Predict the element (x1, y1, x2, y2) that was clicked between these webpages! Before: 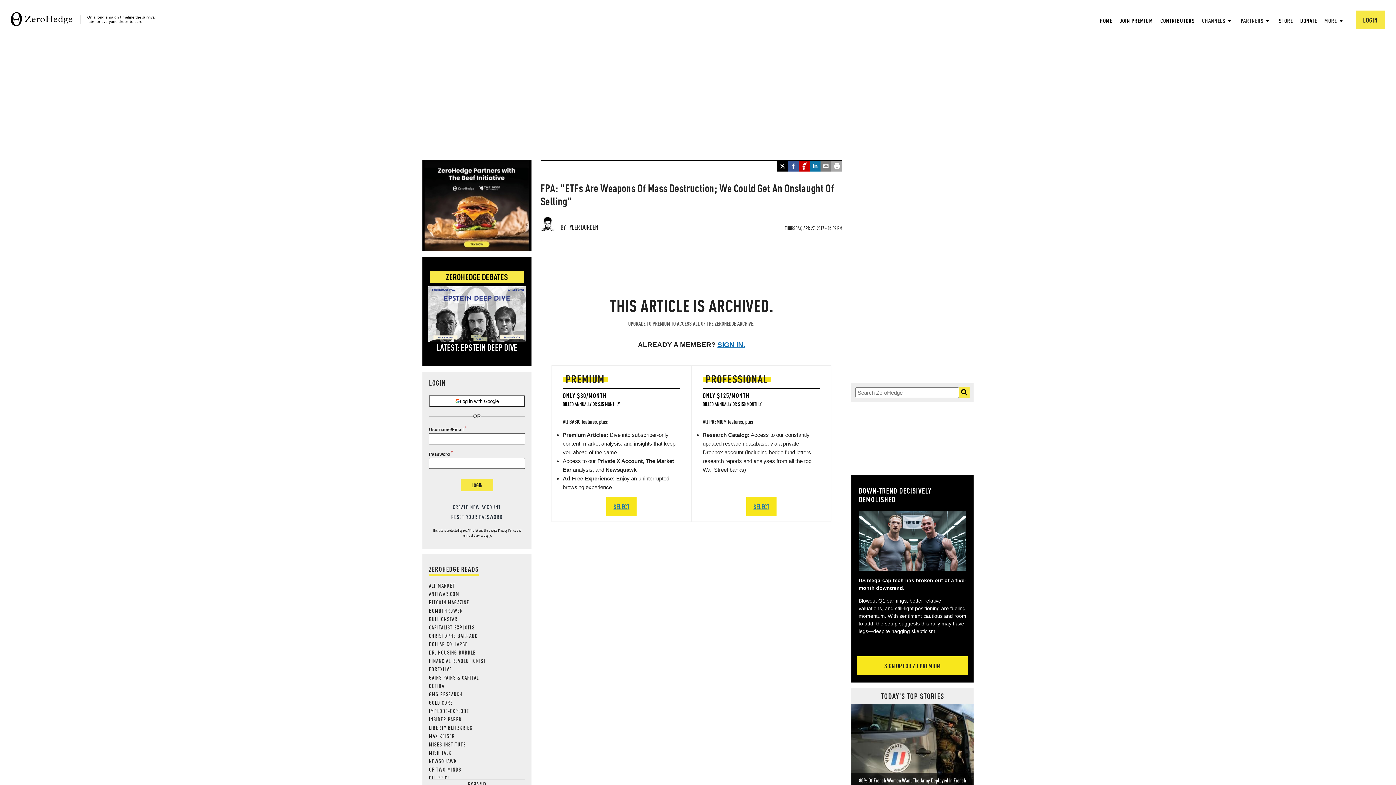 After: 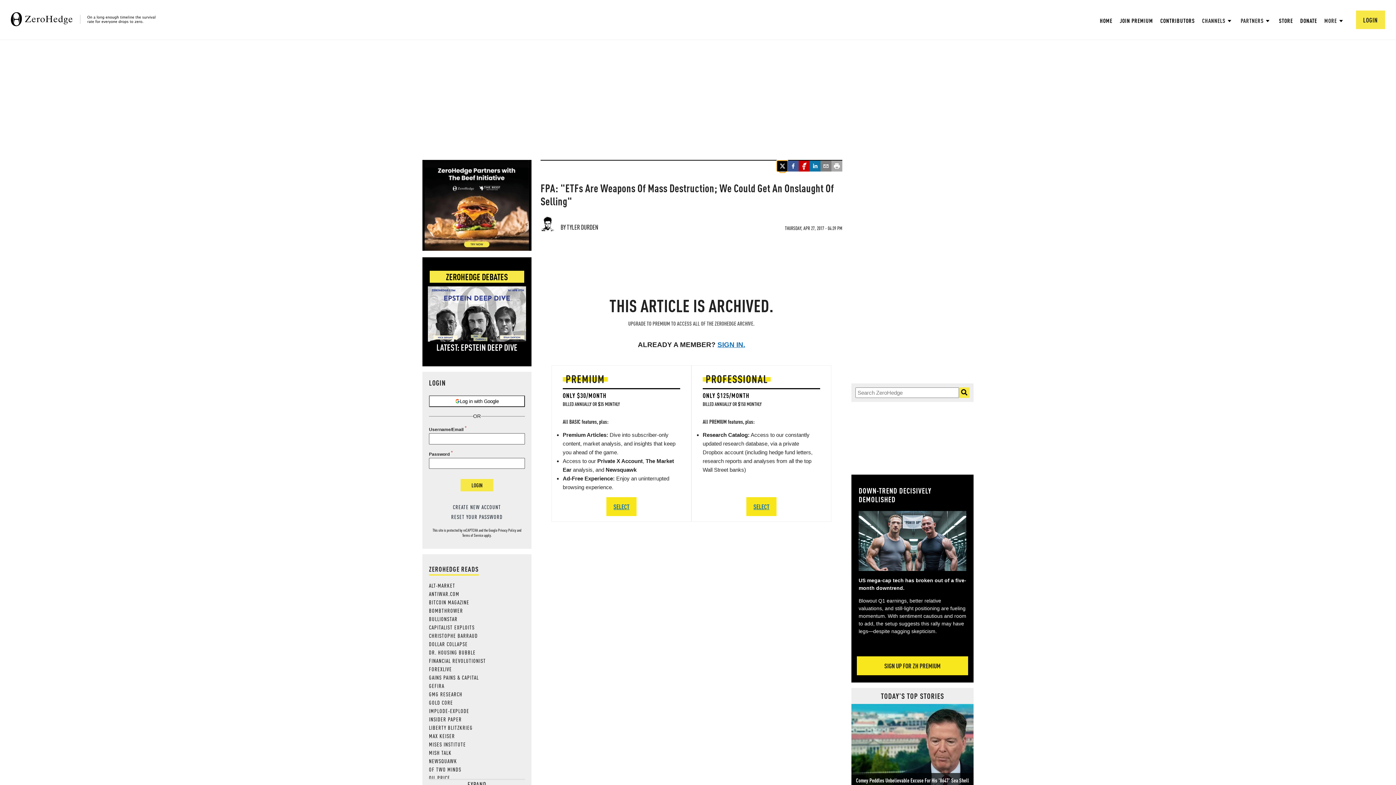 Action: bbox: (777, 160, 788, 171) label: twitter